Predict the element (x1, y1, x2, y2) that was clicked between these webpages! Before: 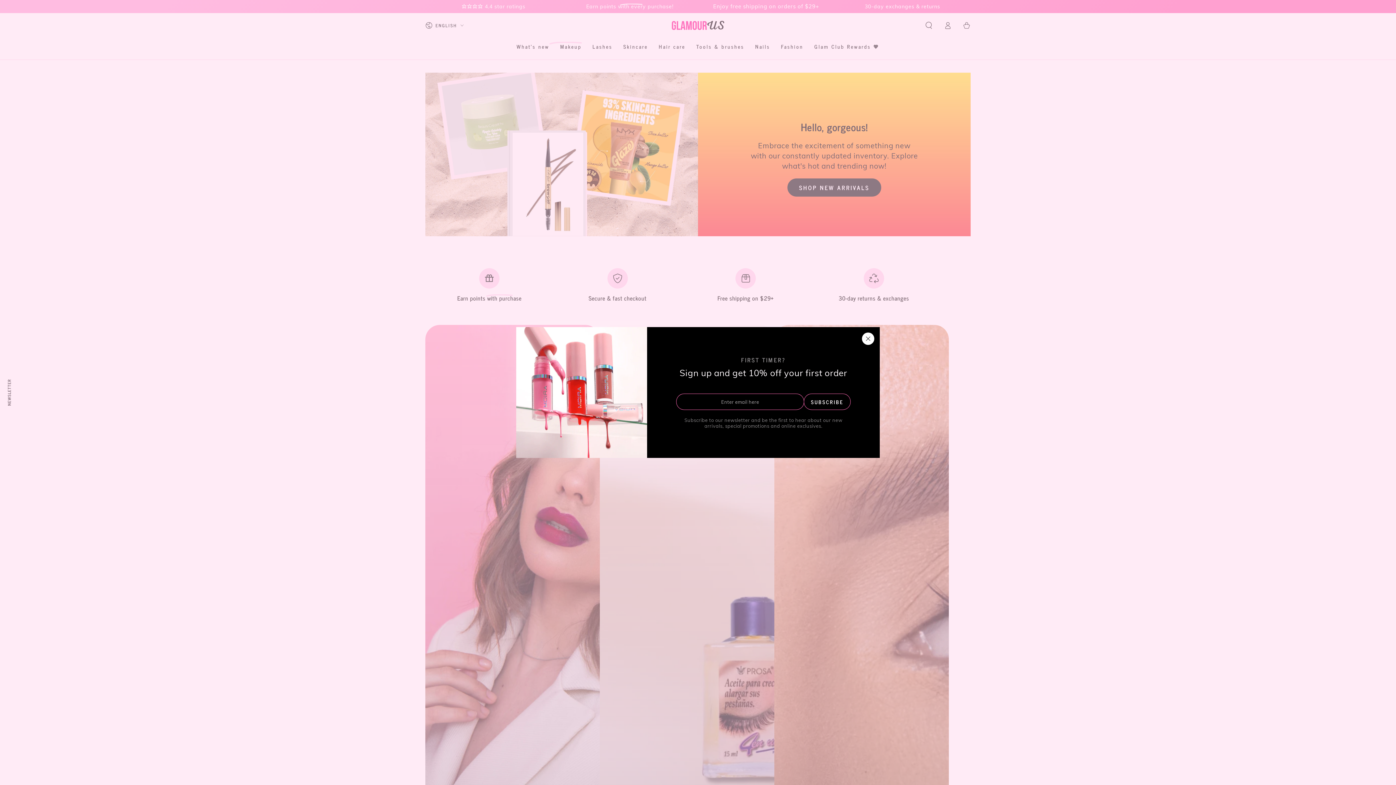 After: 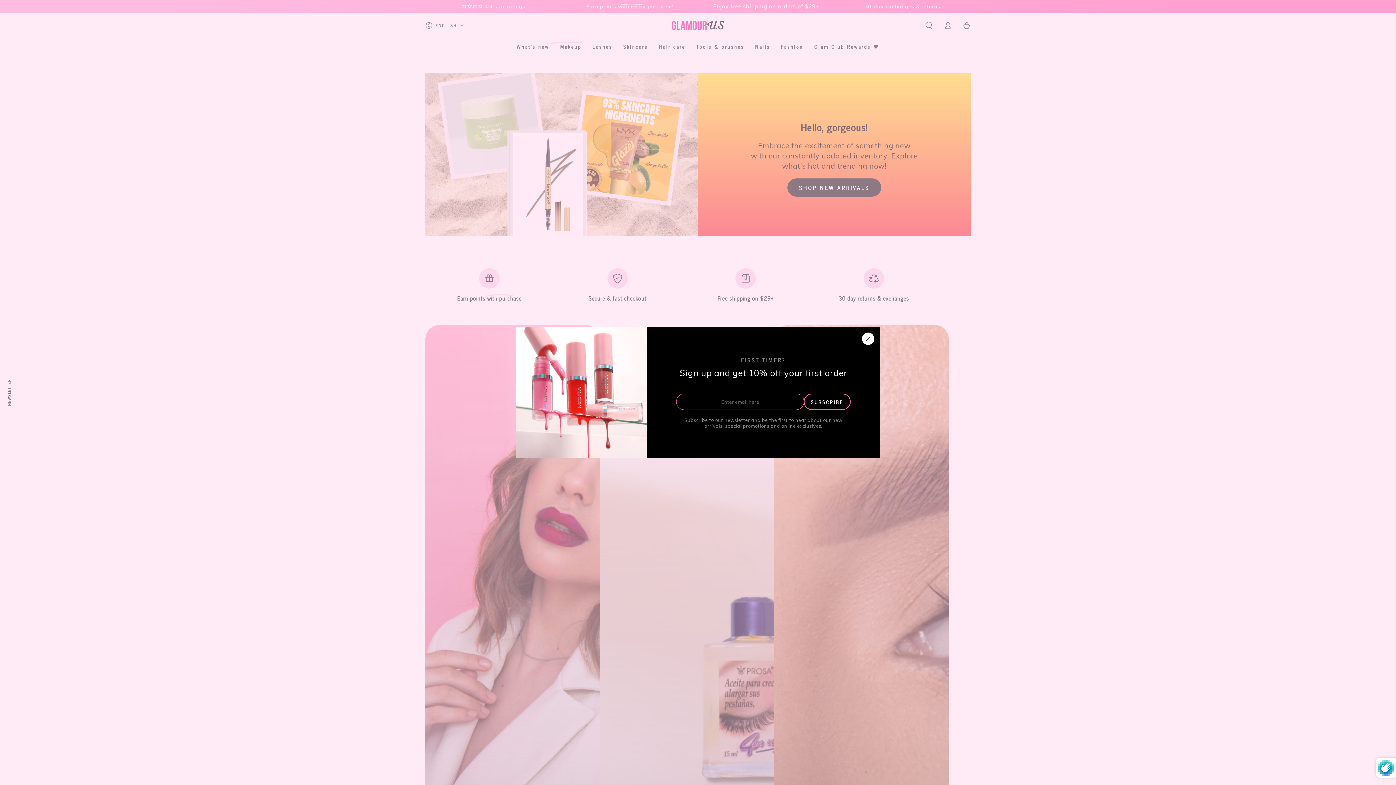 Action: bbox: (803, 393, 850, 410) label: SUBSCRIBE